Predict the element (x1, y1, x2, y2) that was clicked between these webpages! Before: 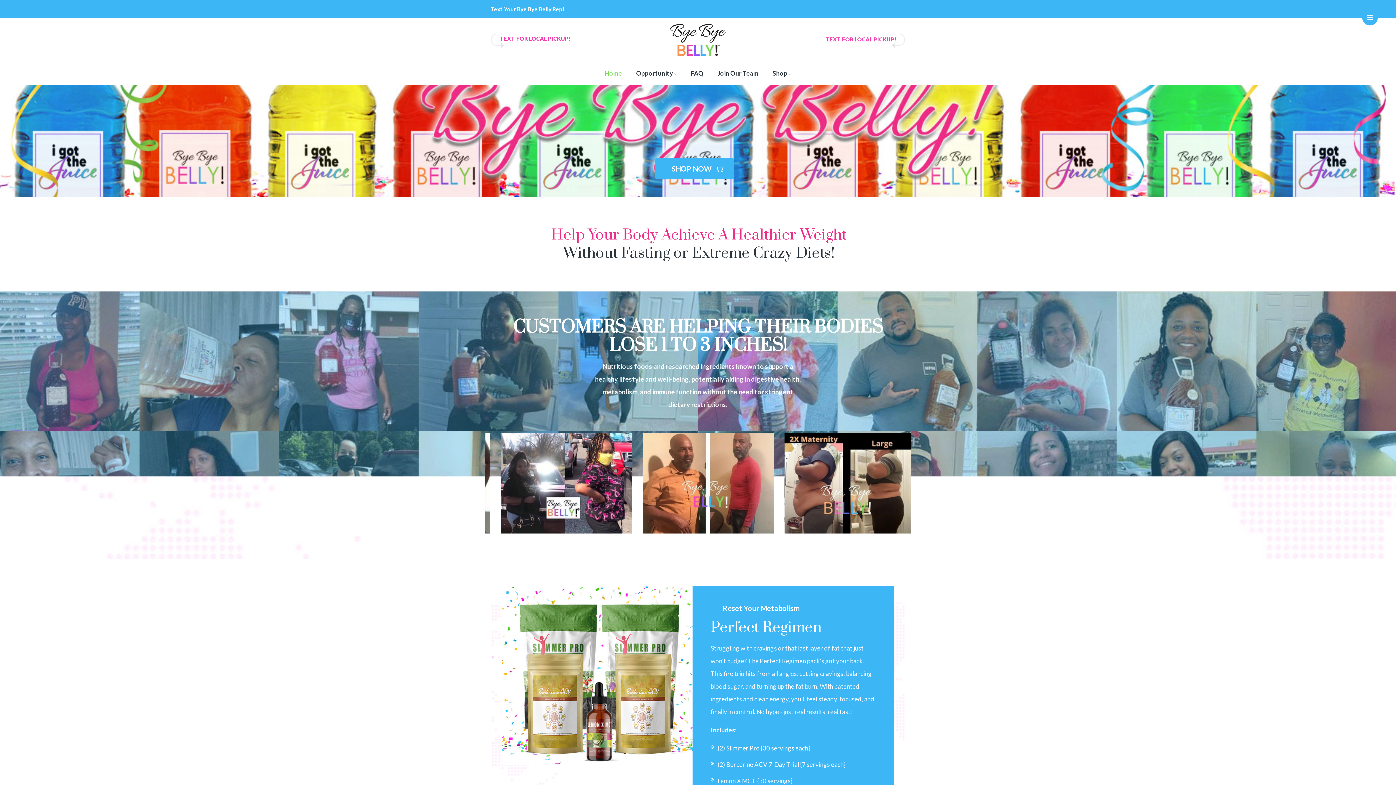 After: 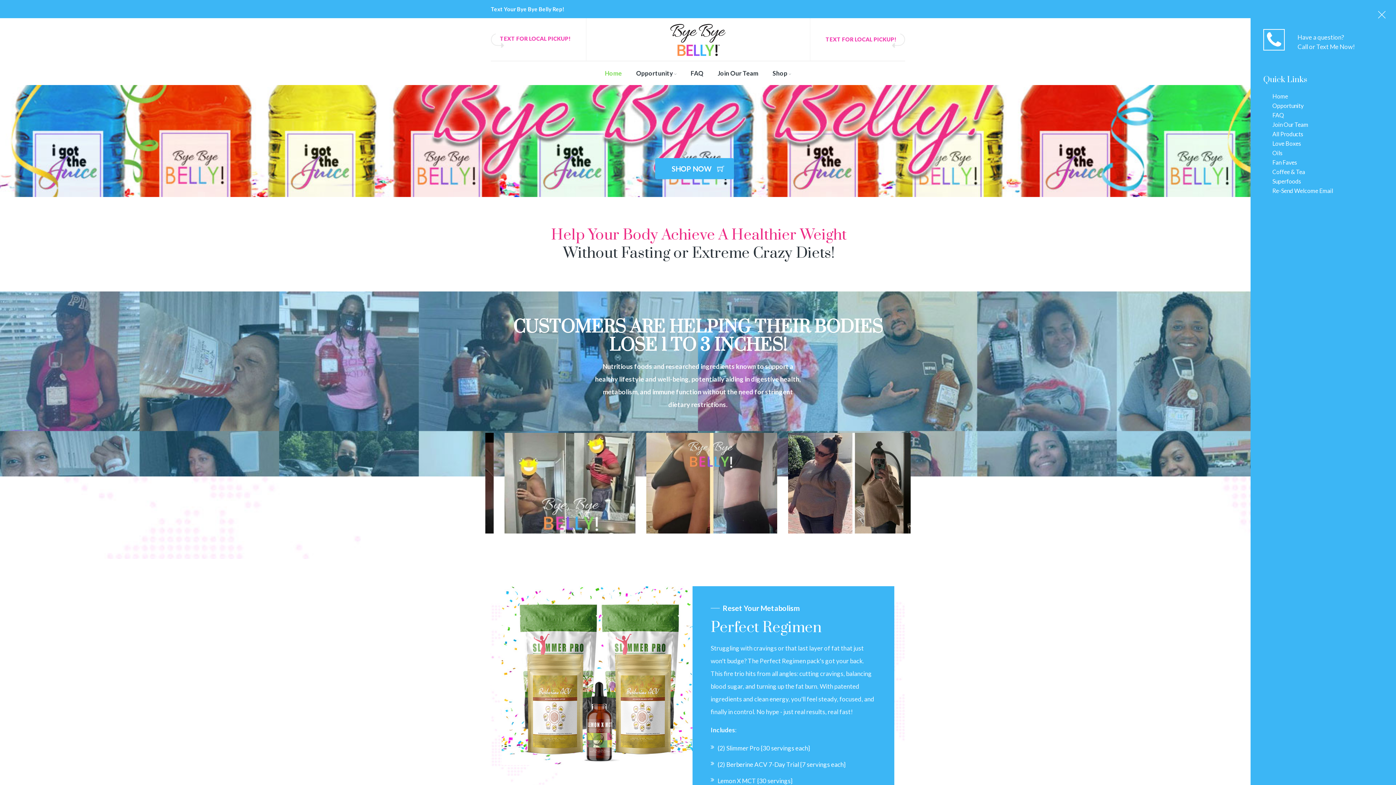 Action: bbox: (1362, 9, 1378, 41) label:  Open